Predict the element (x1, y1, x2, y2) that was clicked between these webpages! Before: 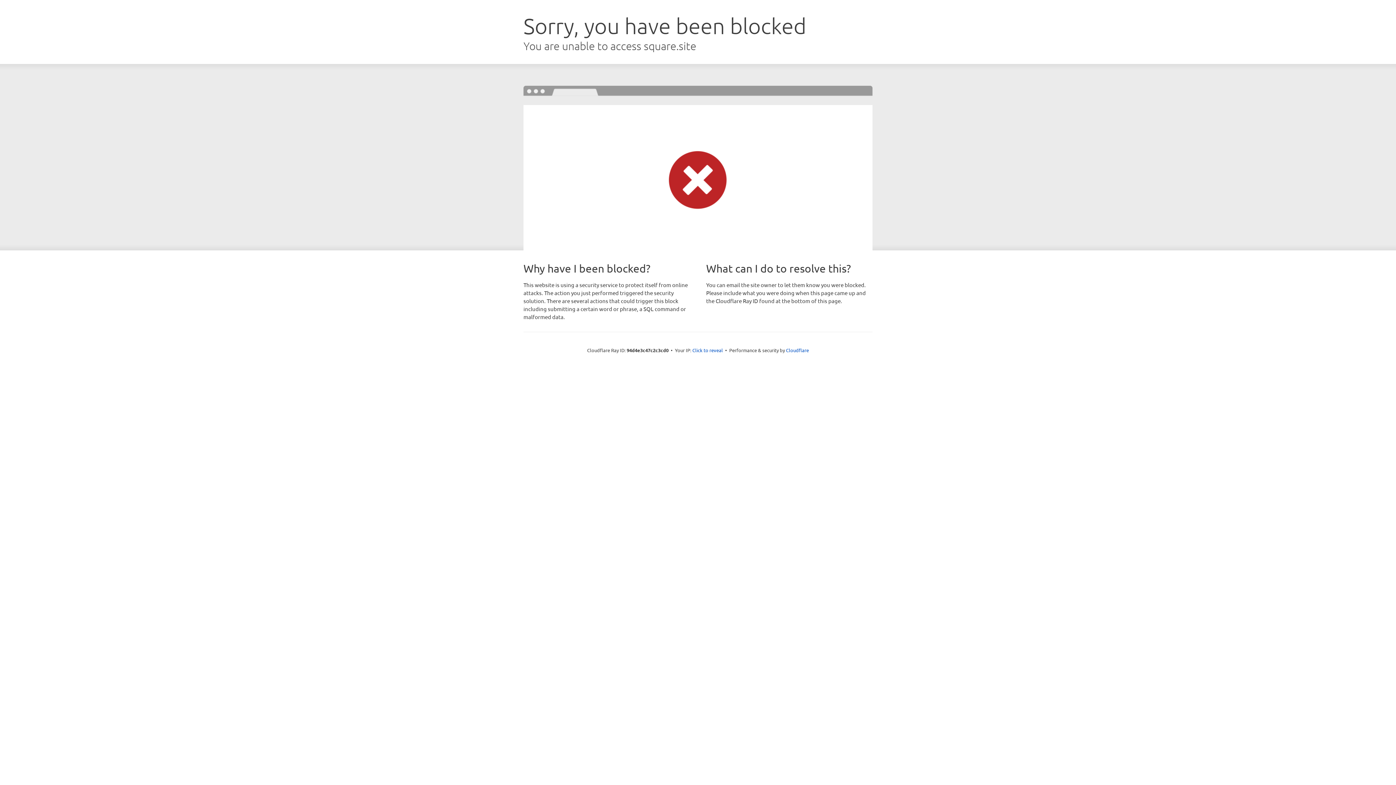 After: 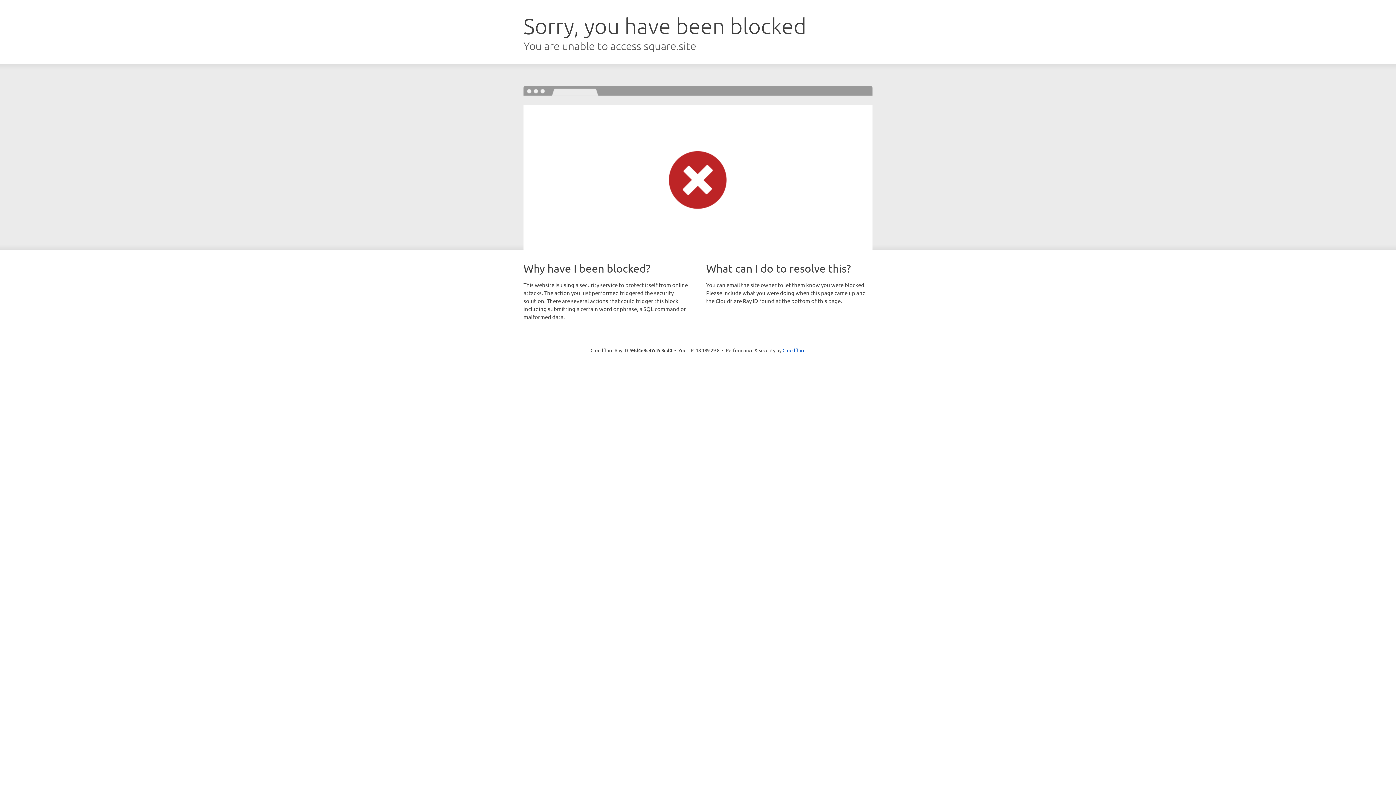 Action: label: Click to reveal bbox: (692, 346, 723, 353)